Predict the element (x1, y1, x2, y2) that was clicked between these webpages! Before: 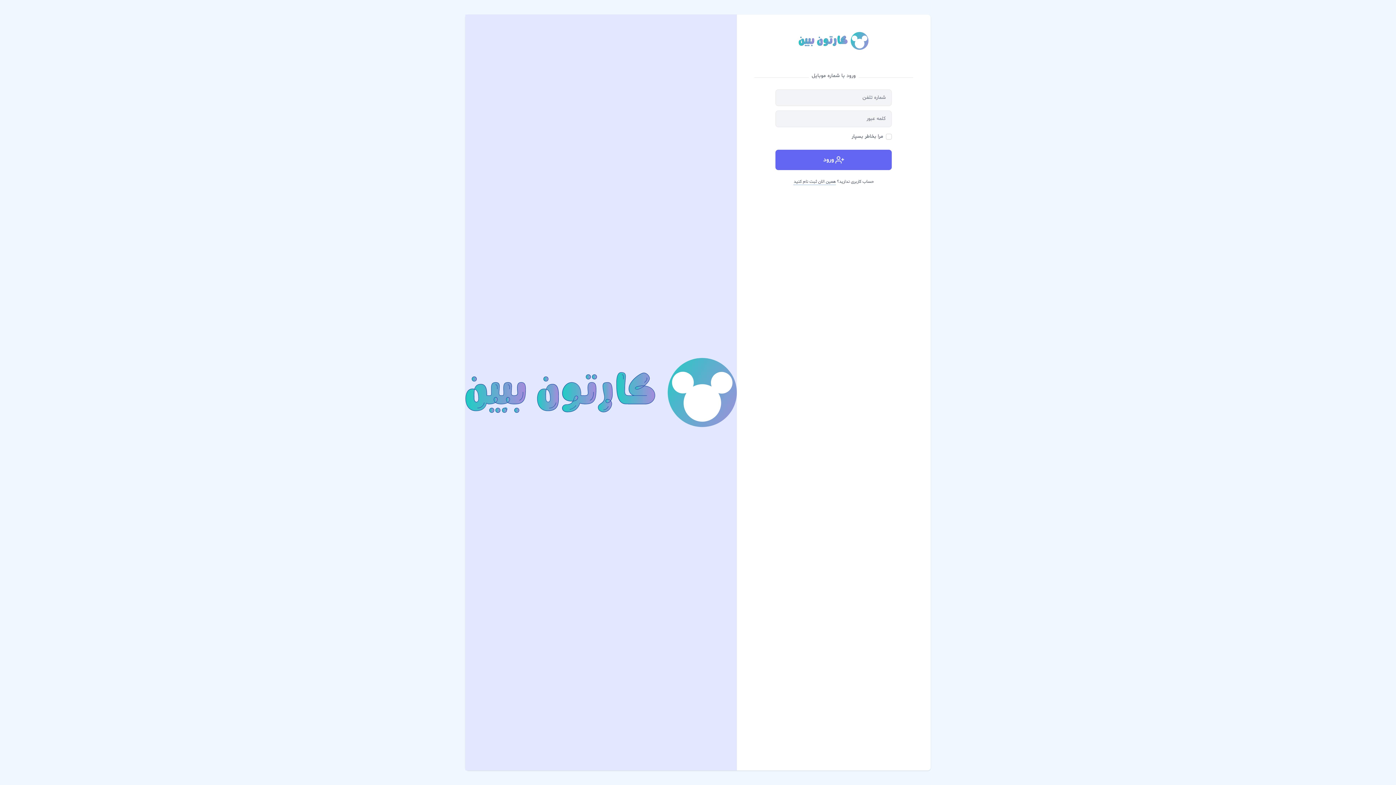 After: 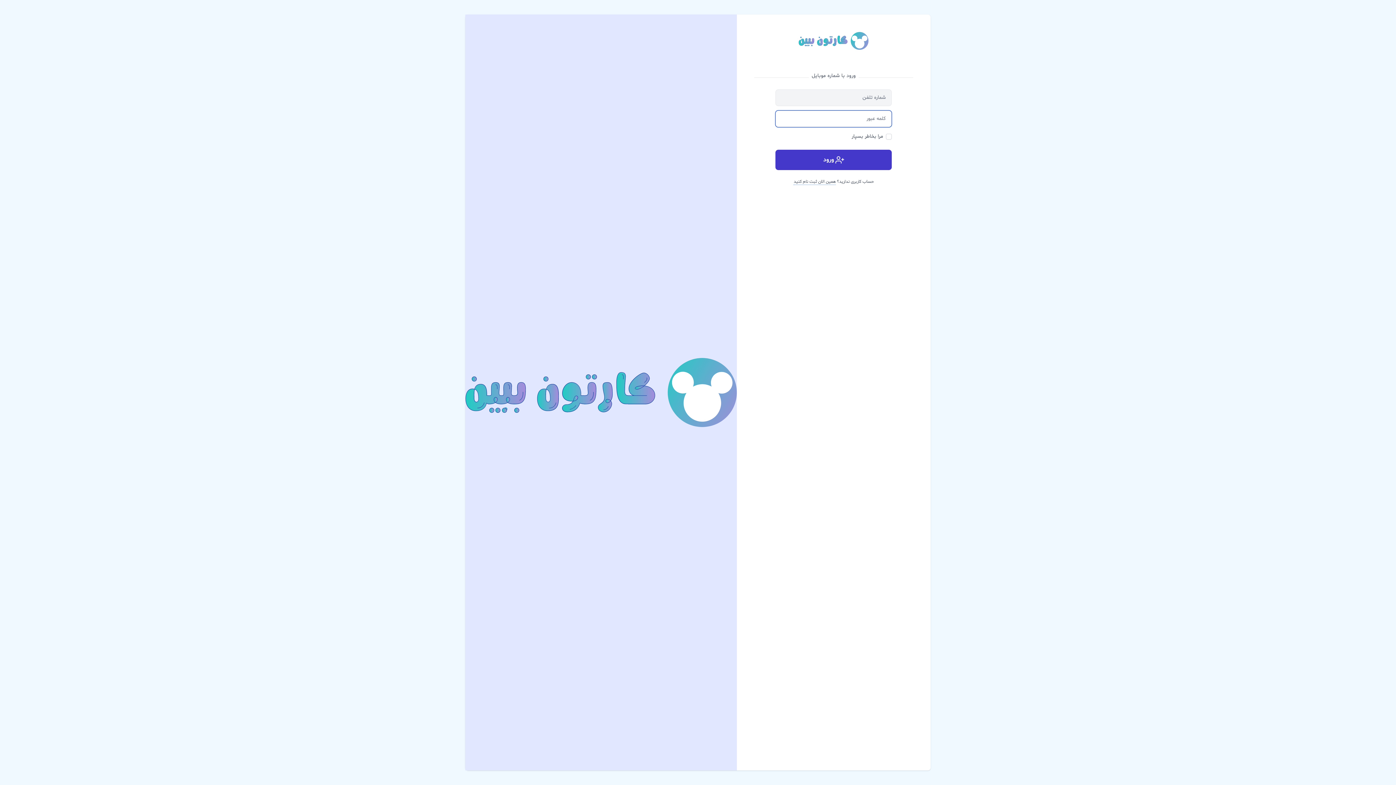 Action: bbox: (775, 149, 892, 170) label: ورود